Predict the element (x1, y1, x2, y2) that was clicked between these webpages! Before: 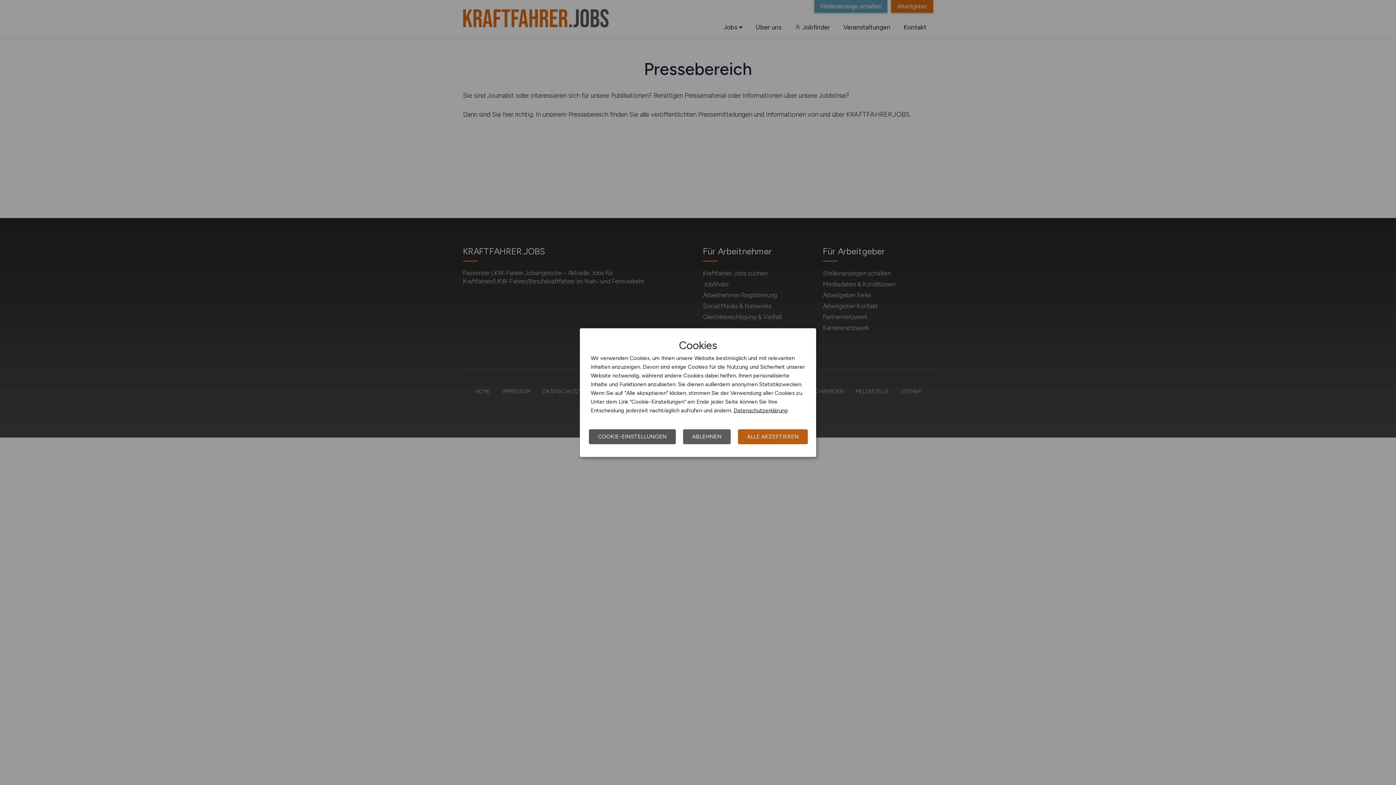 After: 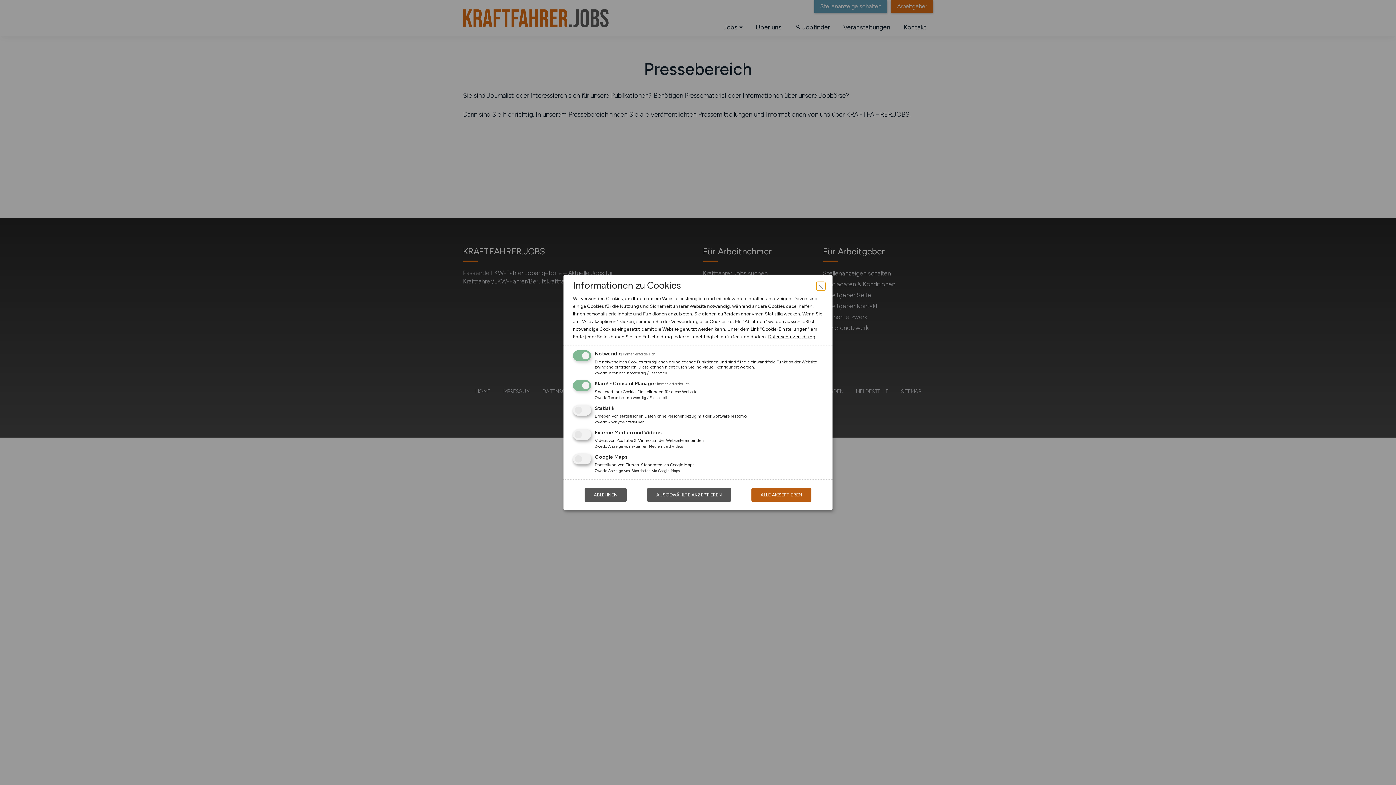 Action: label: COOKIE-EINSTELLUNGEN bbox: (589, 429, 676, 444)